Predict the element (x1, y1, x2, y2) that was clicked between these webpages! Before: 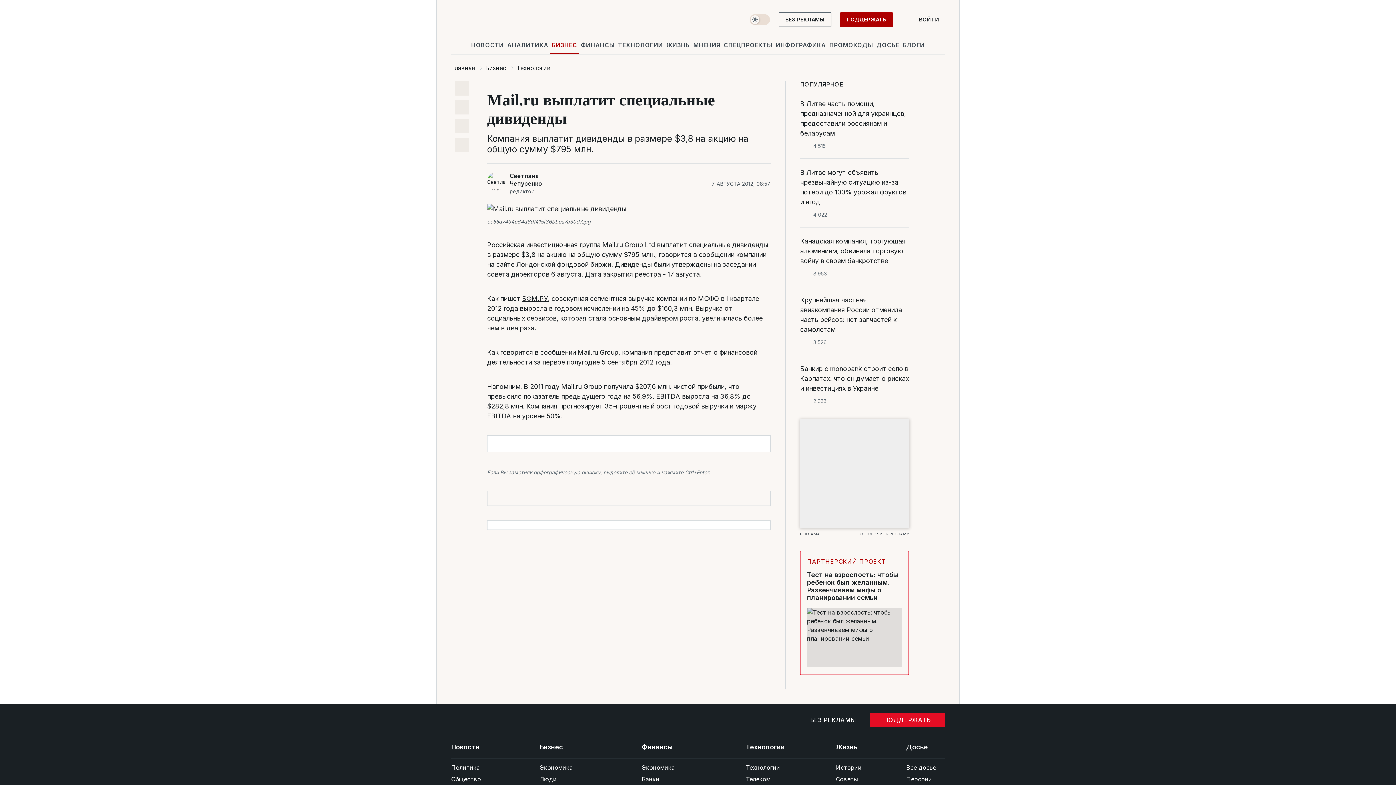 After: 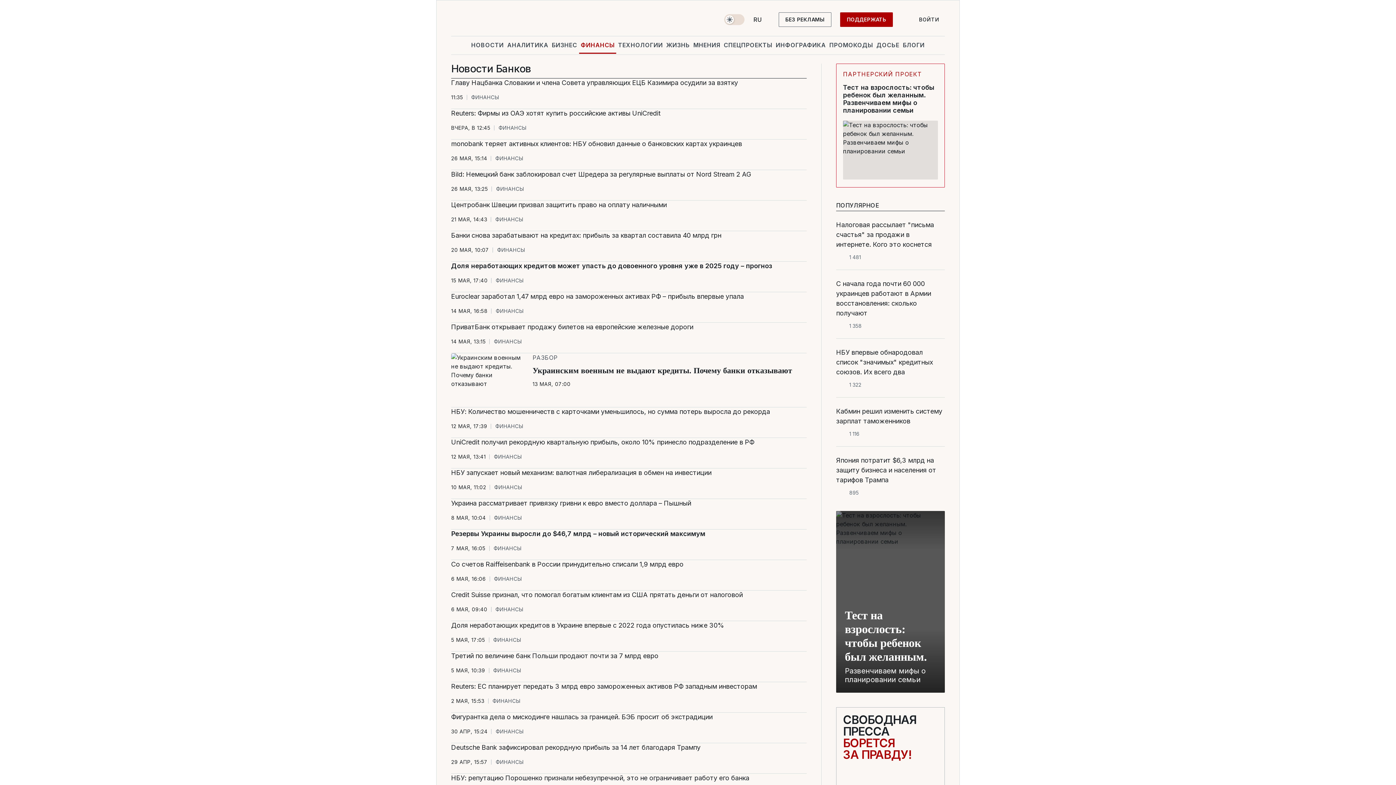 Action: bbox: (641, 773, 712, 785) label: Банки